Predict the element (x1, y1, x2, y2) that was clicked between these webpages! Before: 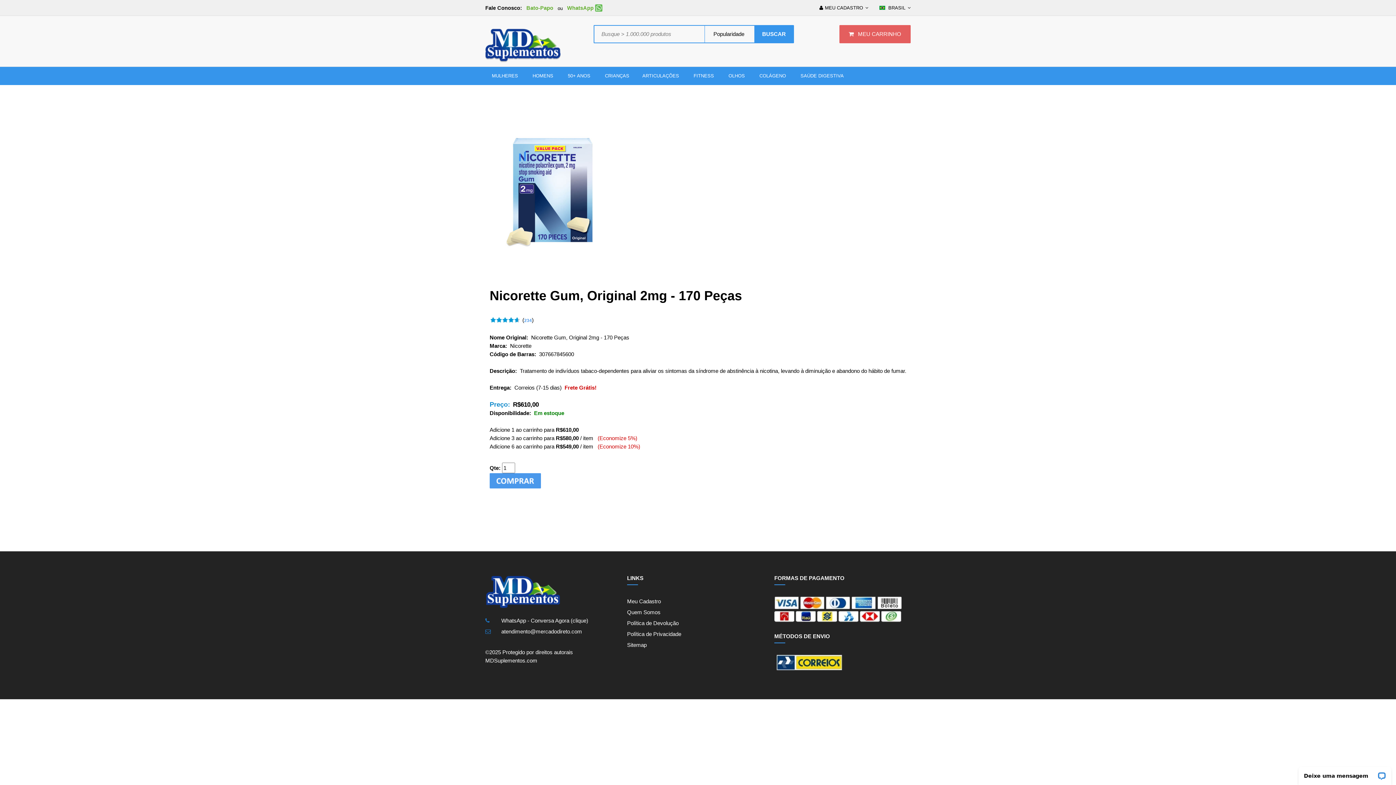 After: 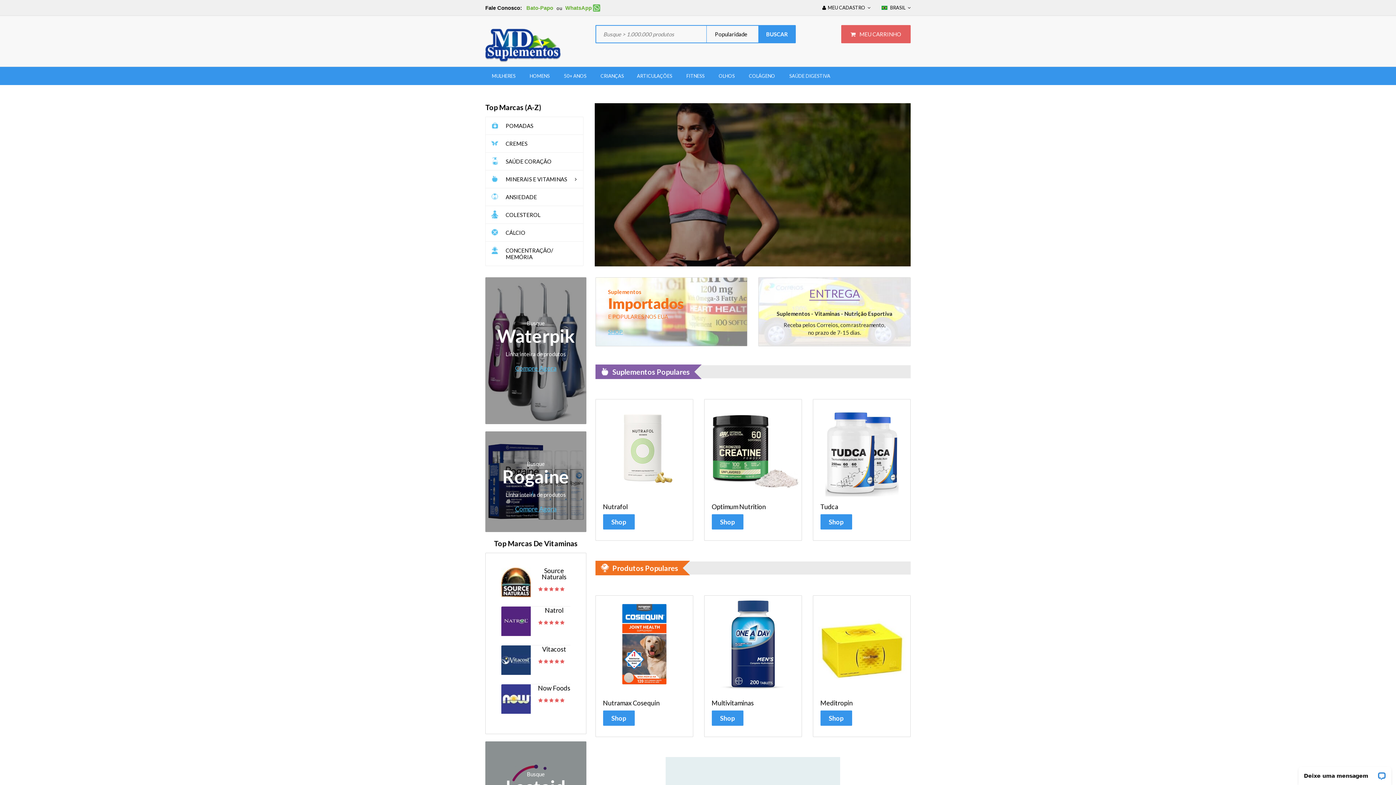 Action: bbox: (485, 27, 560, 62)